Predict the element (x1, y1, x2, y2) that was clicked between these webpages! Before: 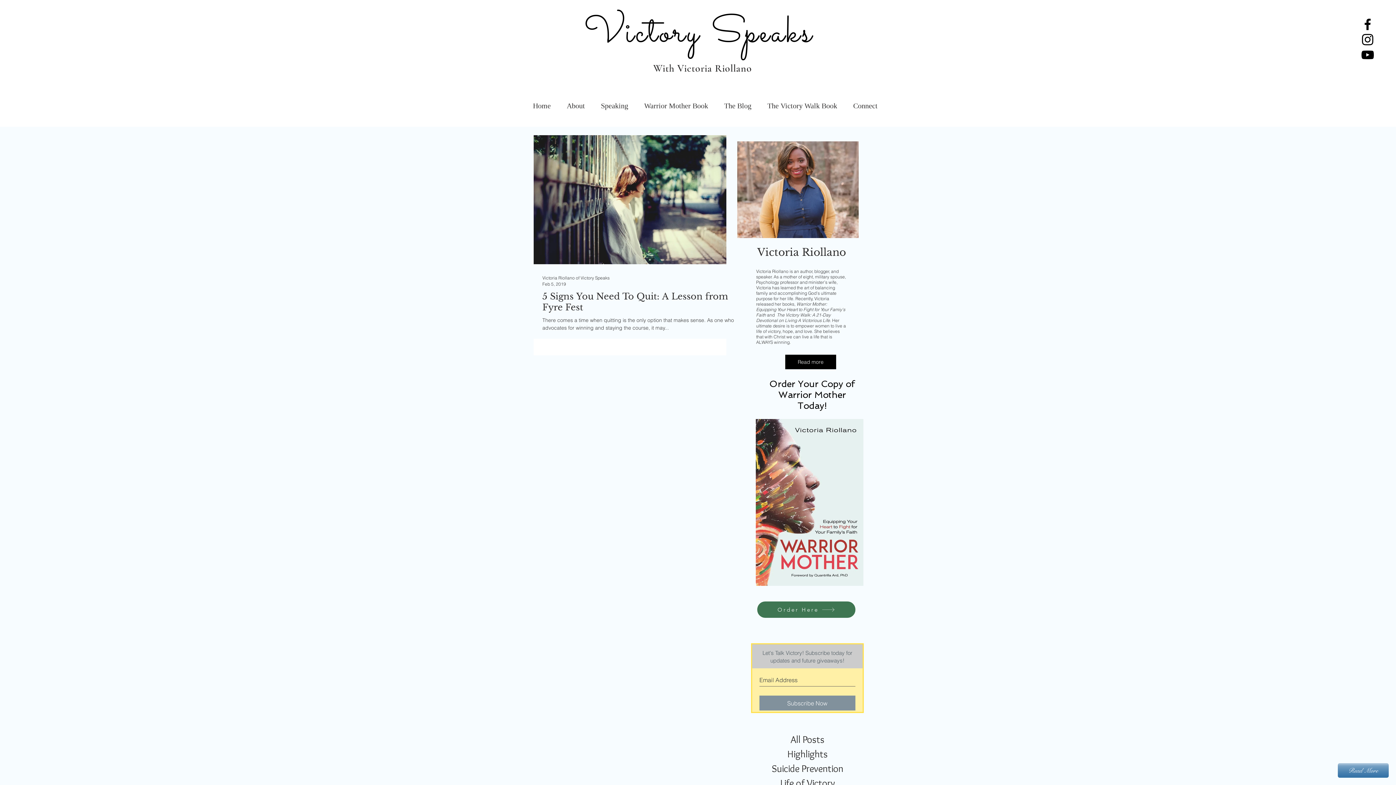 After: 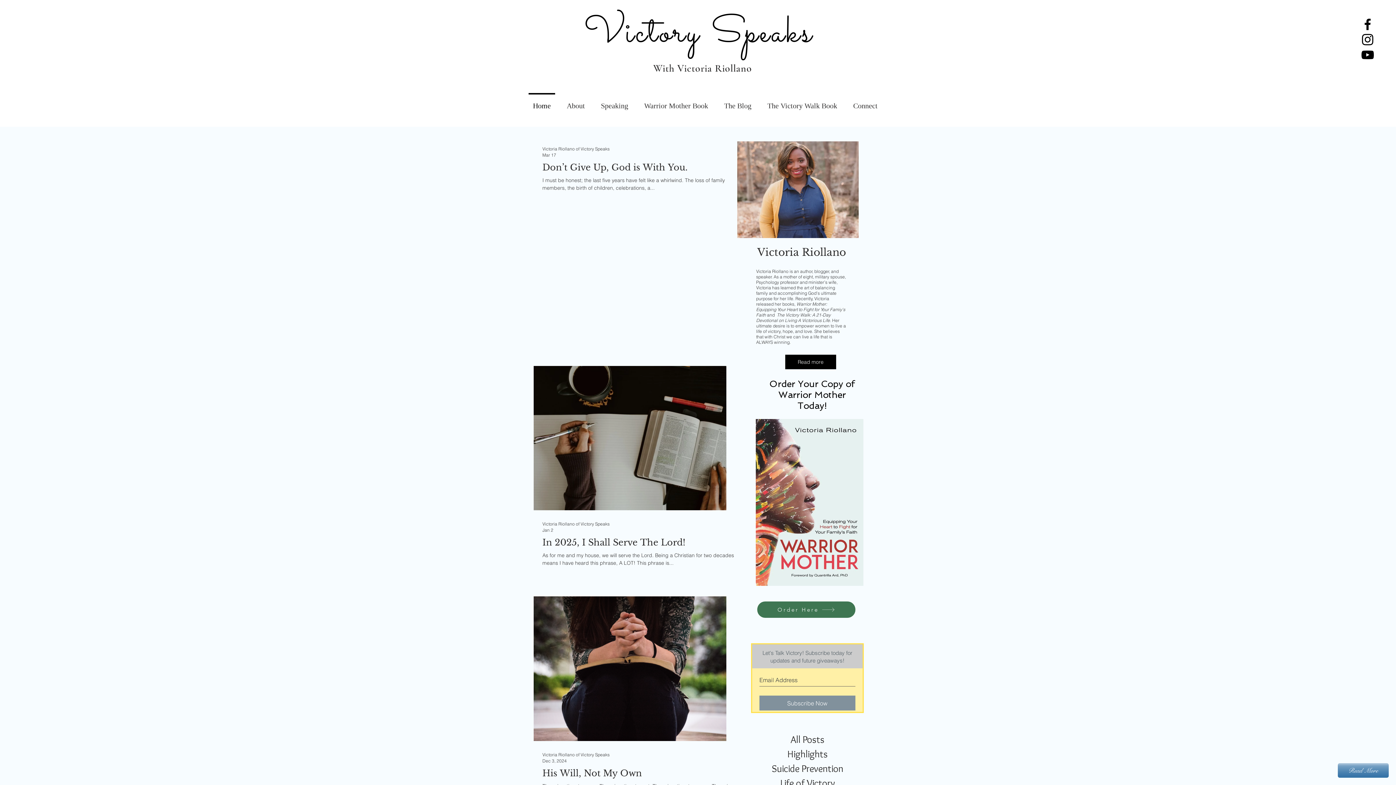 Action: label: Home bbox: (525, 93, 558, 112)